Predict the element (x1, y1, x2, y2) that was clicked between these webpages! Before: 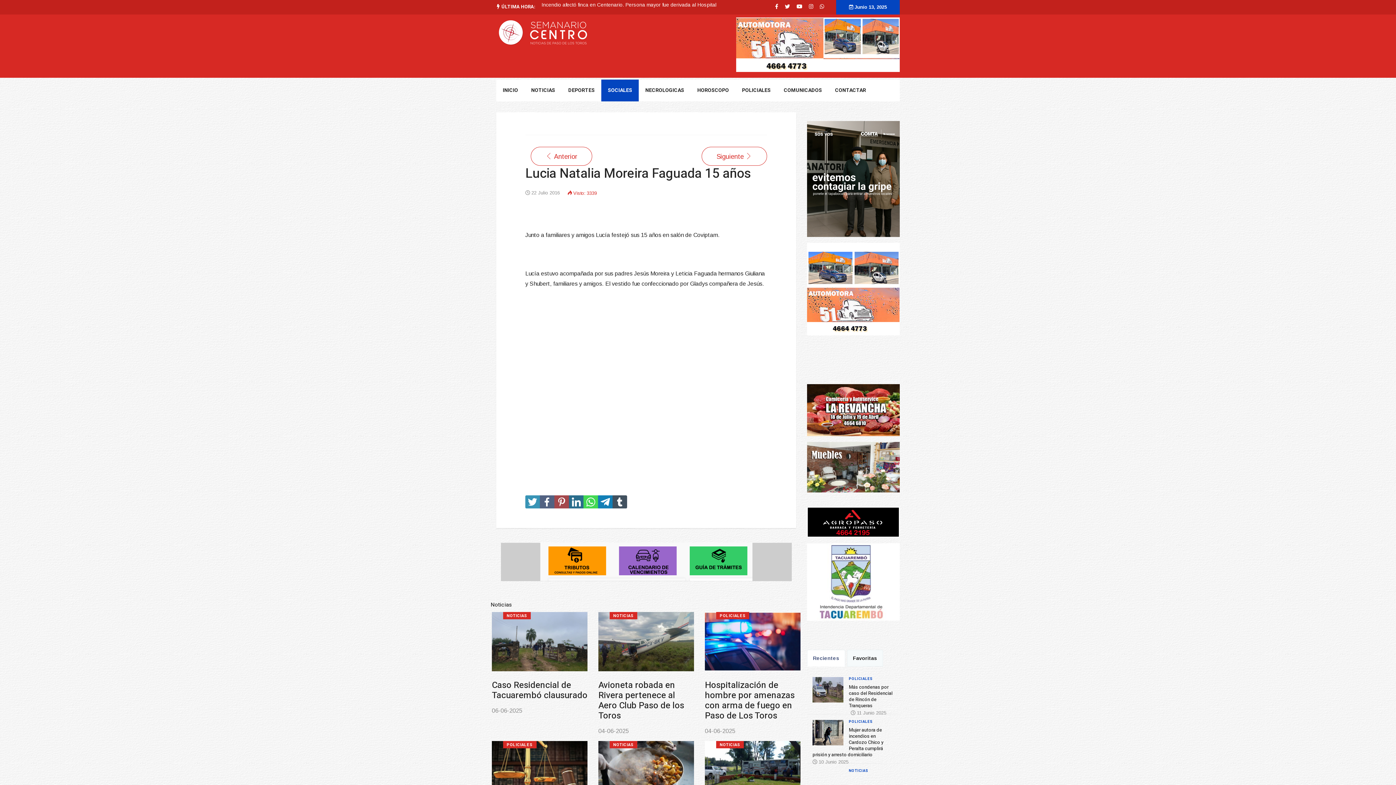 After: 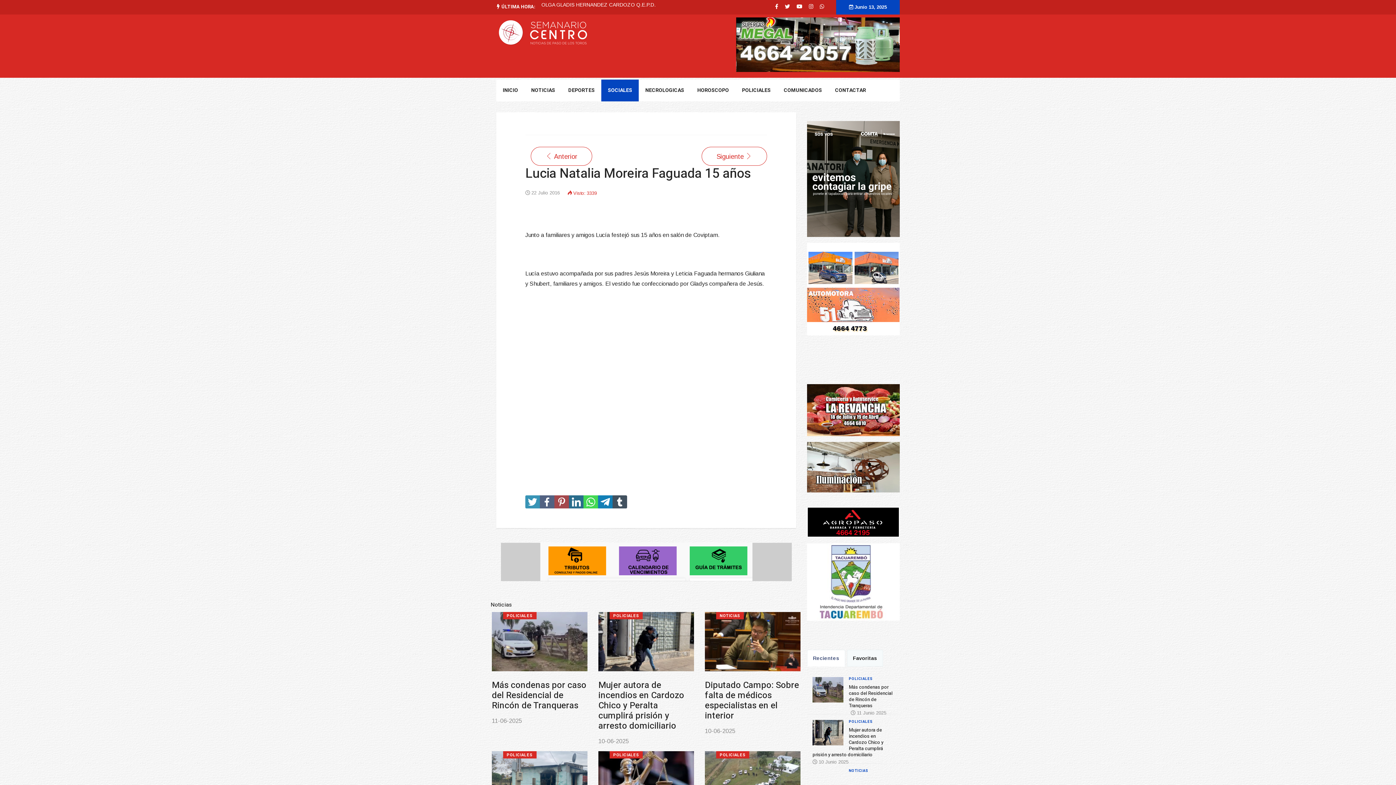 Action: bbox: (820, 3, 824, 9) label: WhatsApp